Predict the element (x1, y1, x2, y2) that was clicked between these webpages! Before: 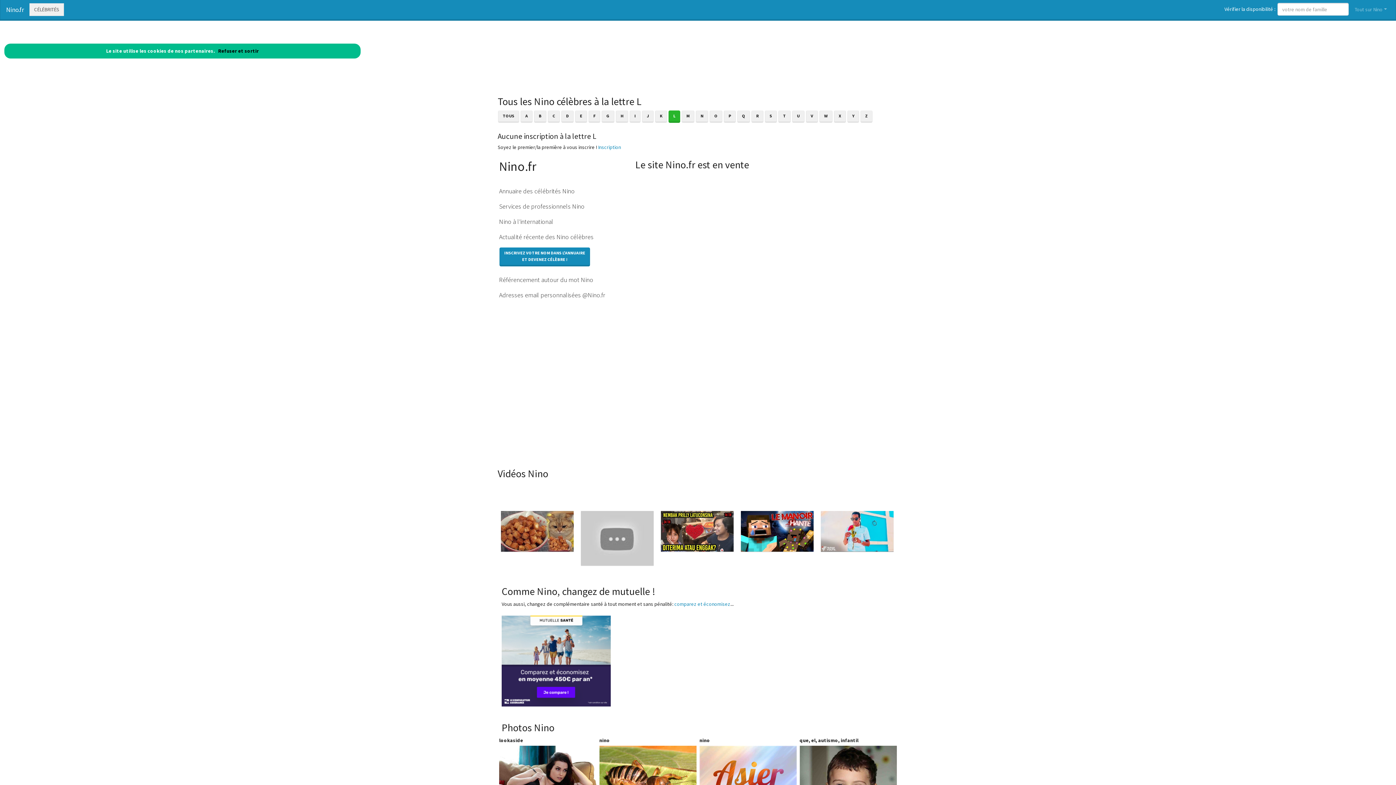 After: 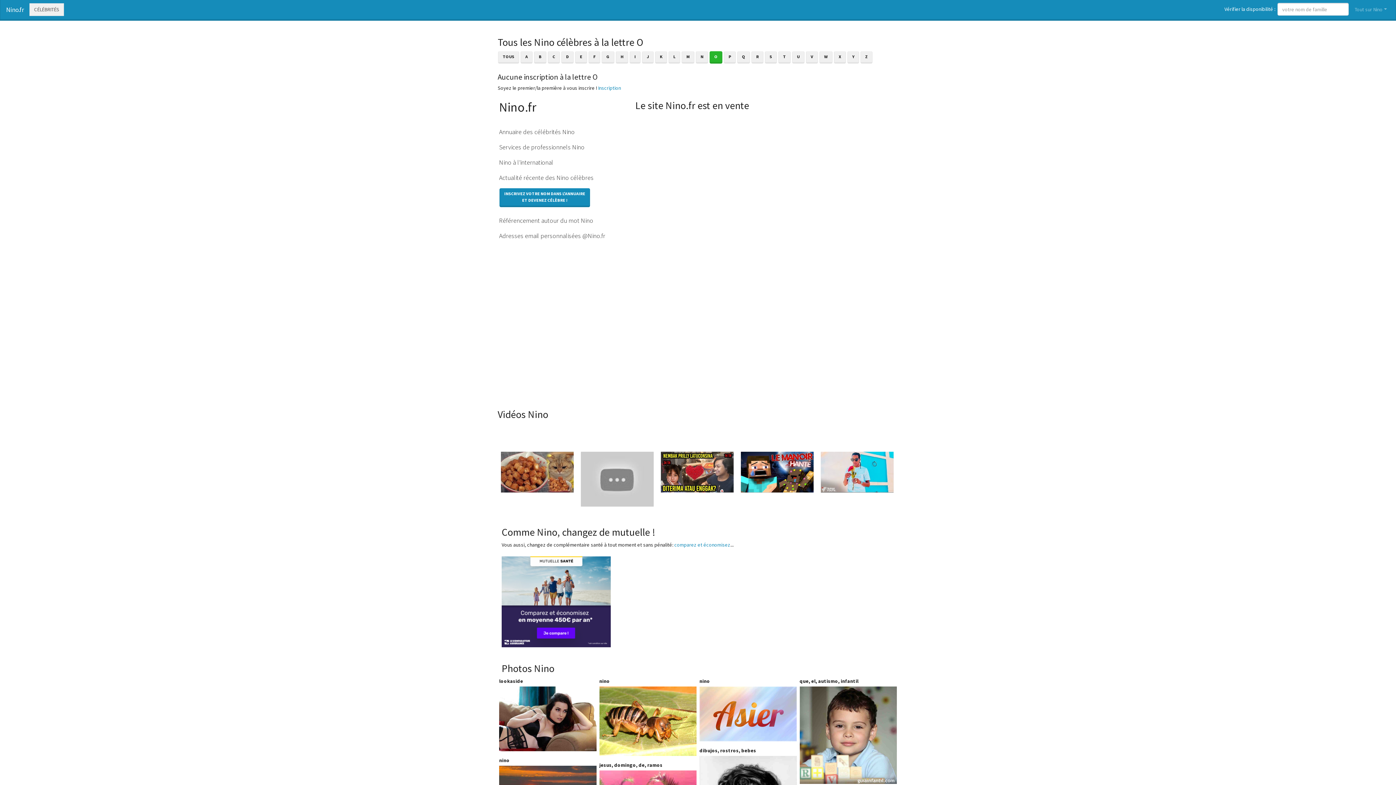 Action: label: O bbox: (709, 110, 722, 122)